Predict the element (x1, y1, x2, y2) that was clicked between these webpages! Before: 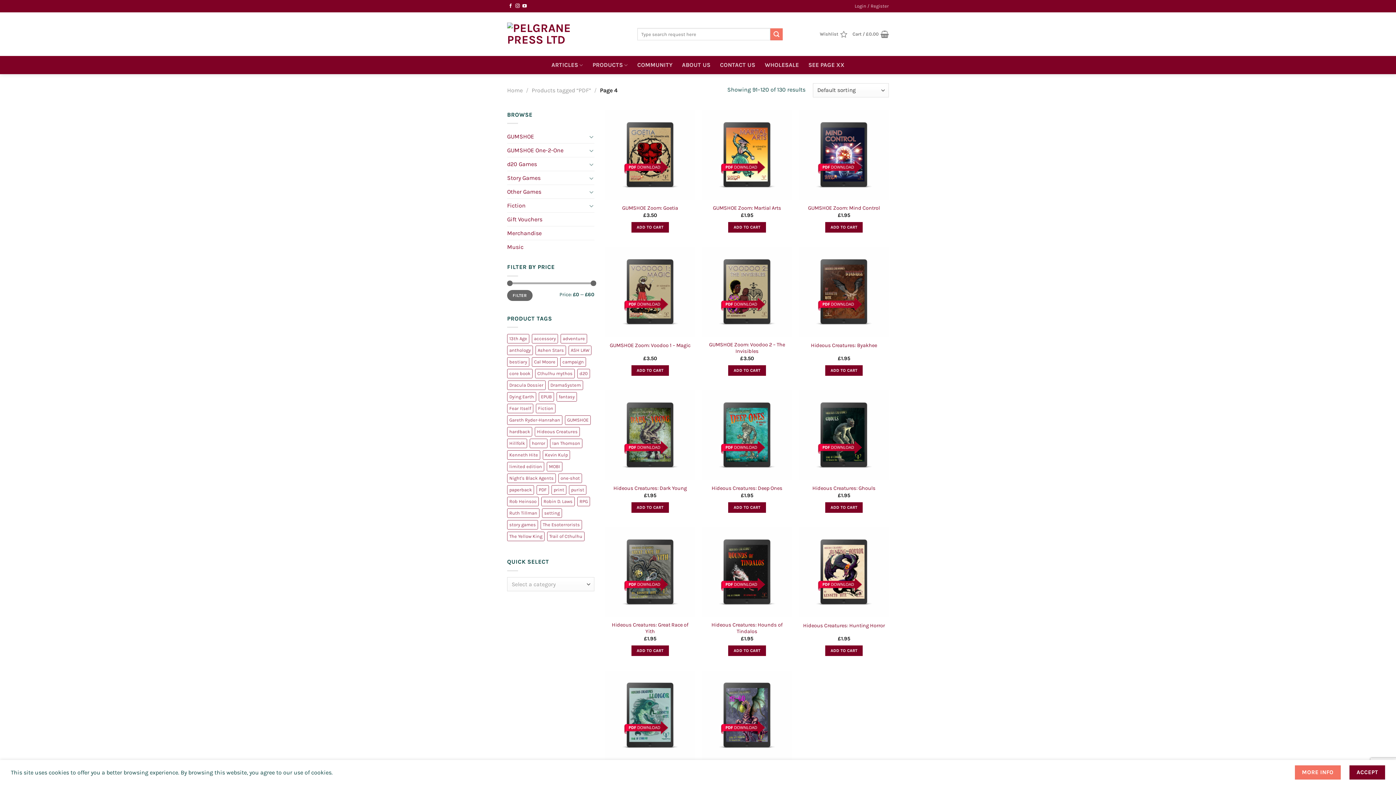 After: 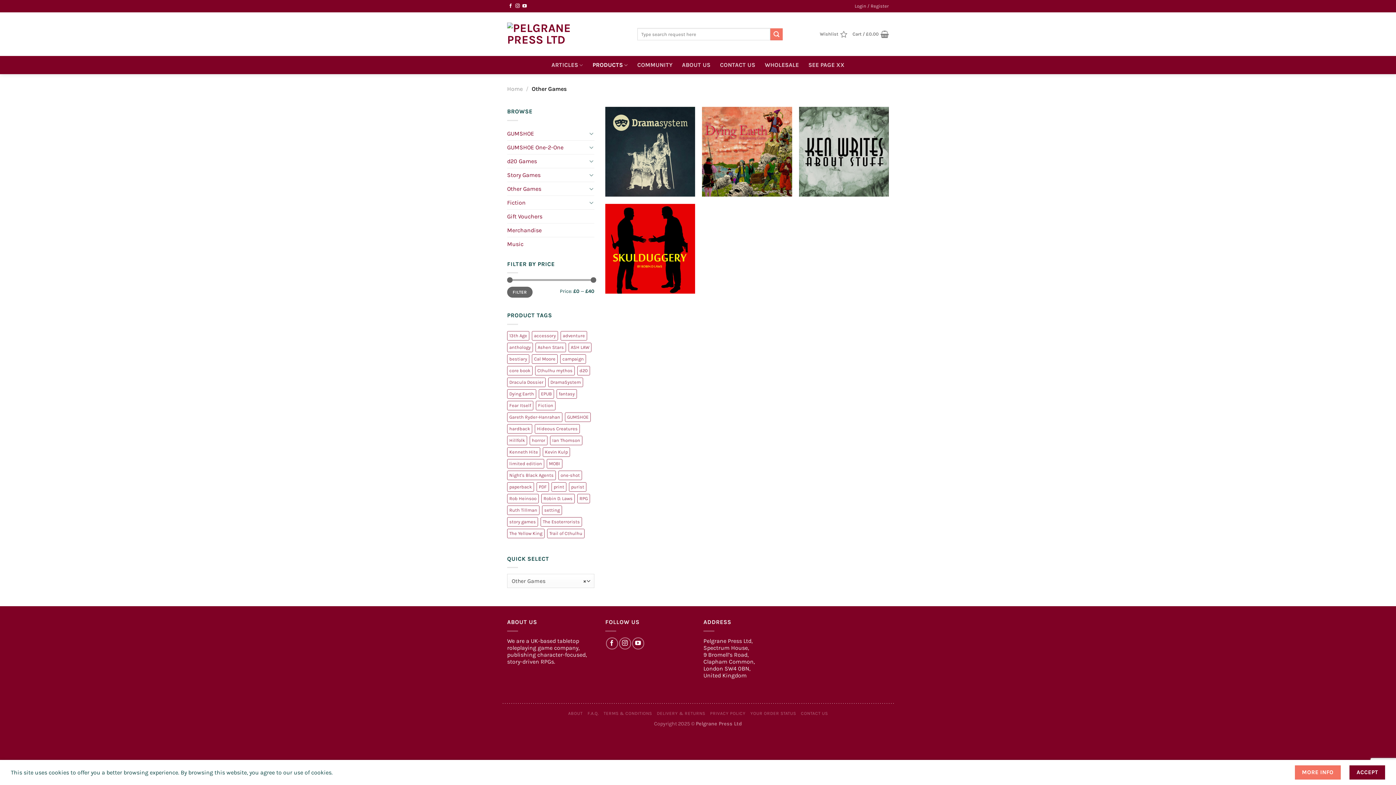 Action: bbox: (507, 185, 587, 198) label: Other Games